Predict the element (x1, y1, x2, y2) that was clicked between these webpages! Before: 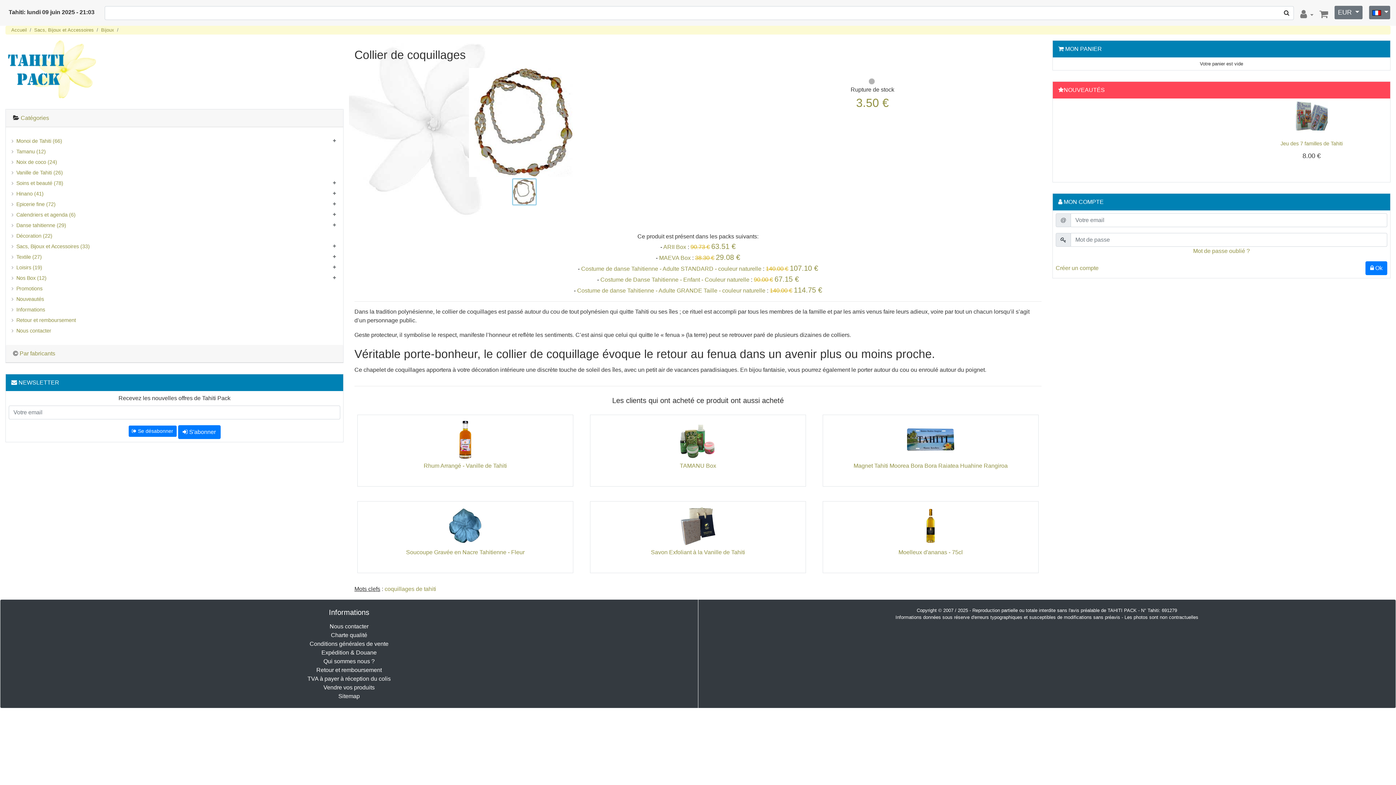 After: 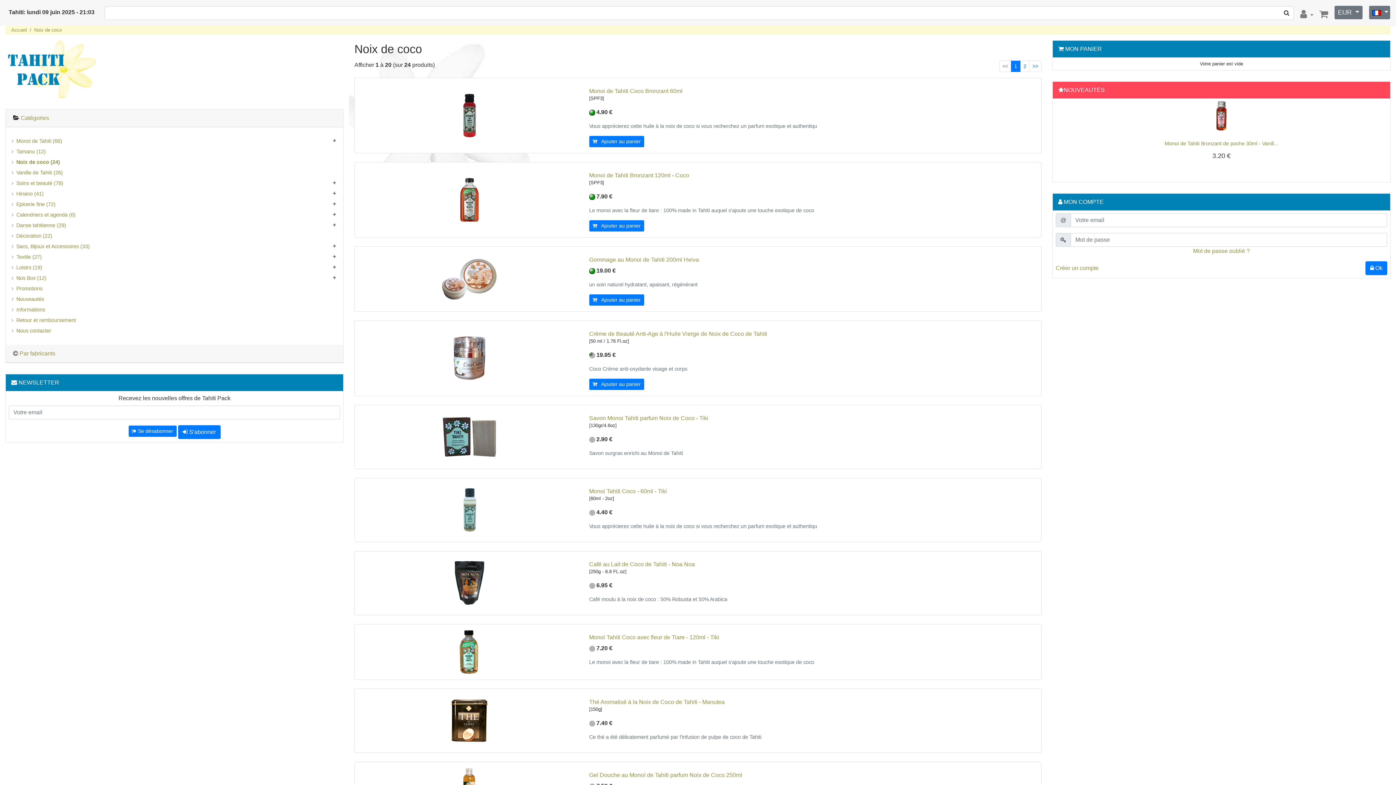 Action: bbox: (11, 157, 337, 167) label: Noix de coco (24)